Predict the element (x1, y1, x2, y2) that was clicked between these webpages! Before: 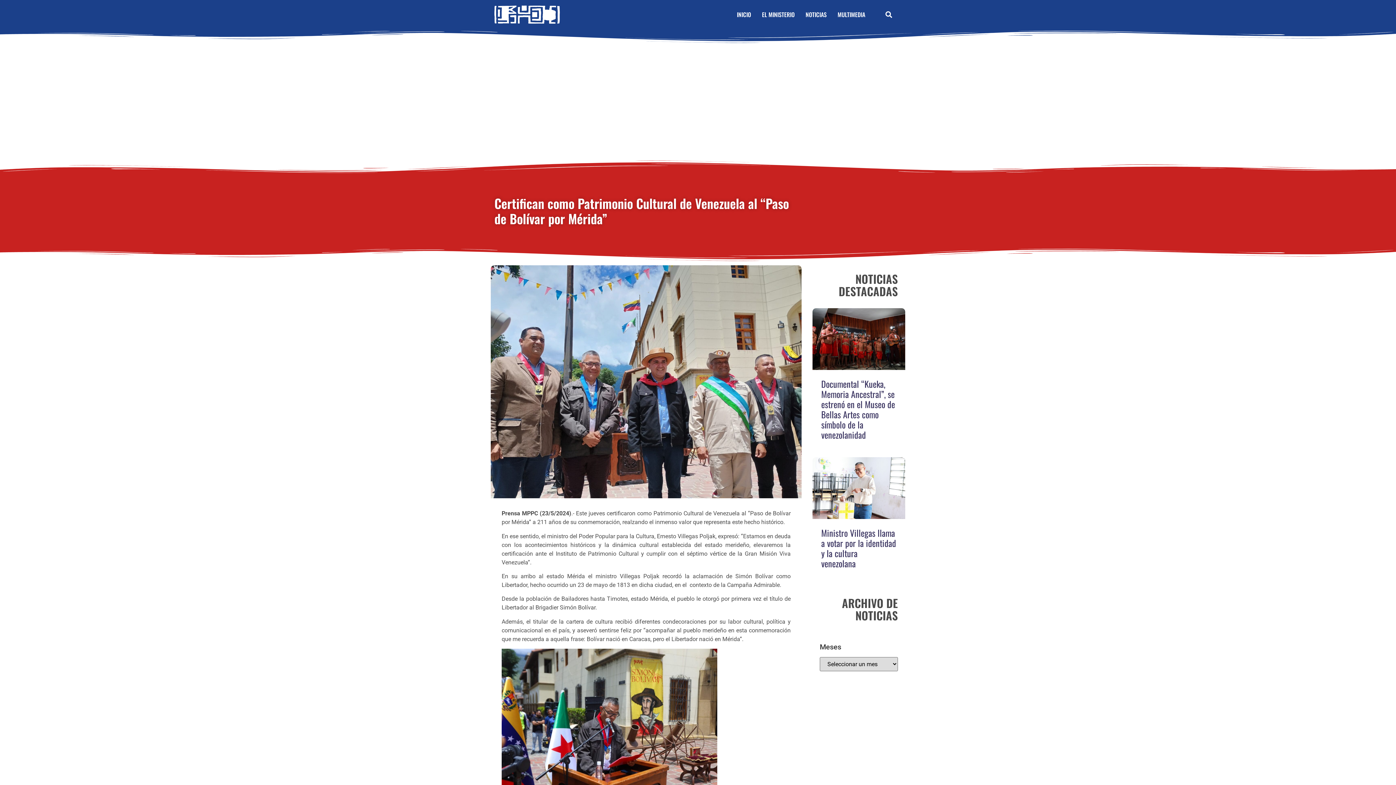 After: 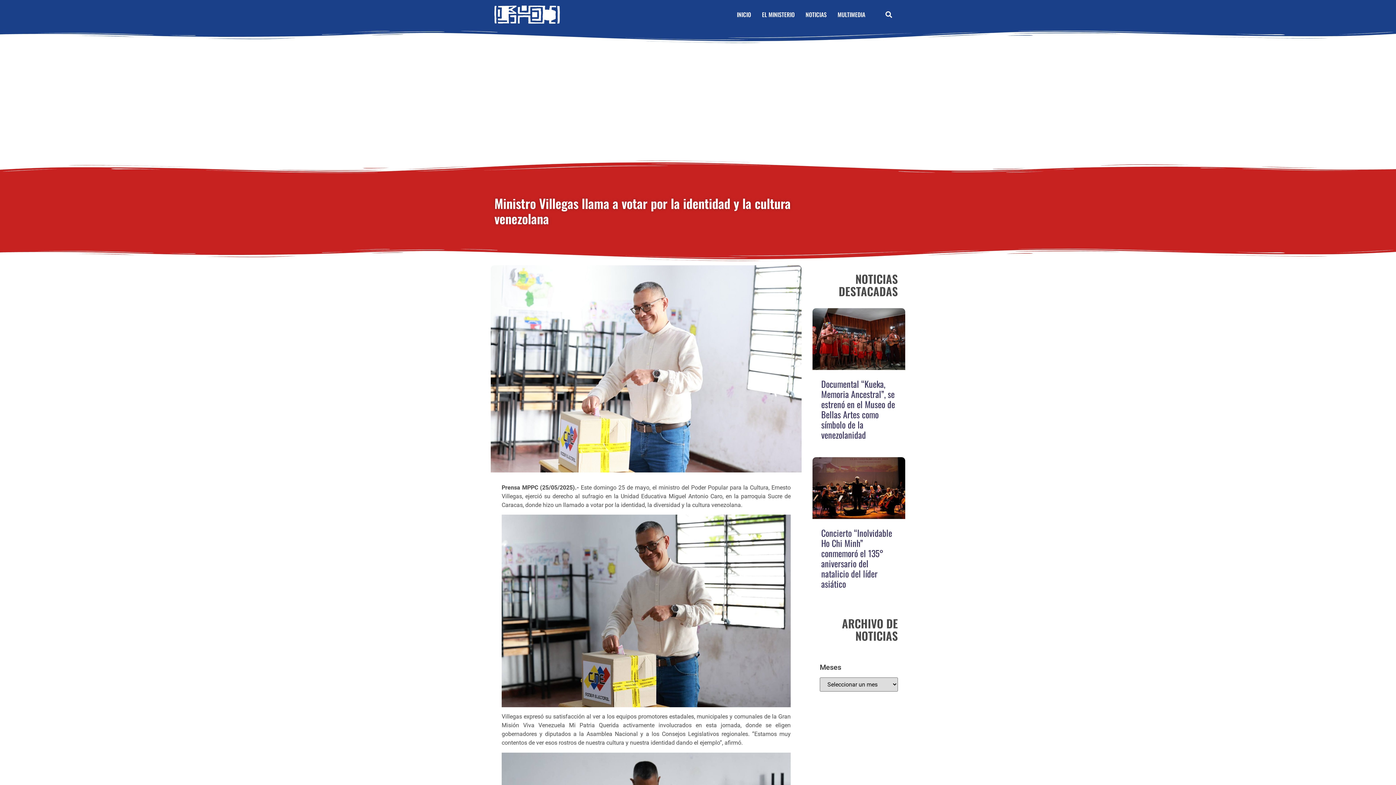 Action: bbox: (812, 457, 905, 519)